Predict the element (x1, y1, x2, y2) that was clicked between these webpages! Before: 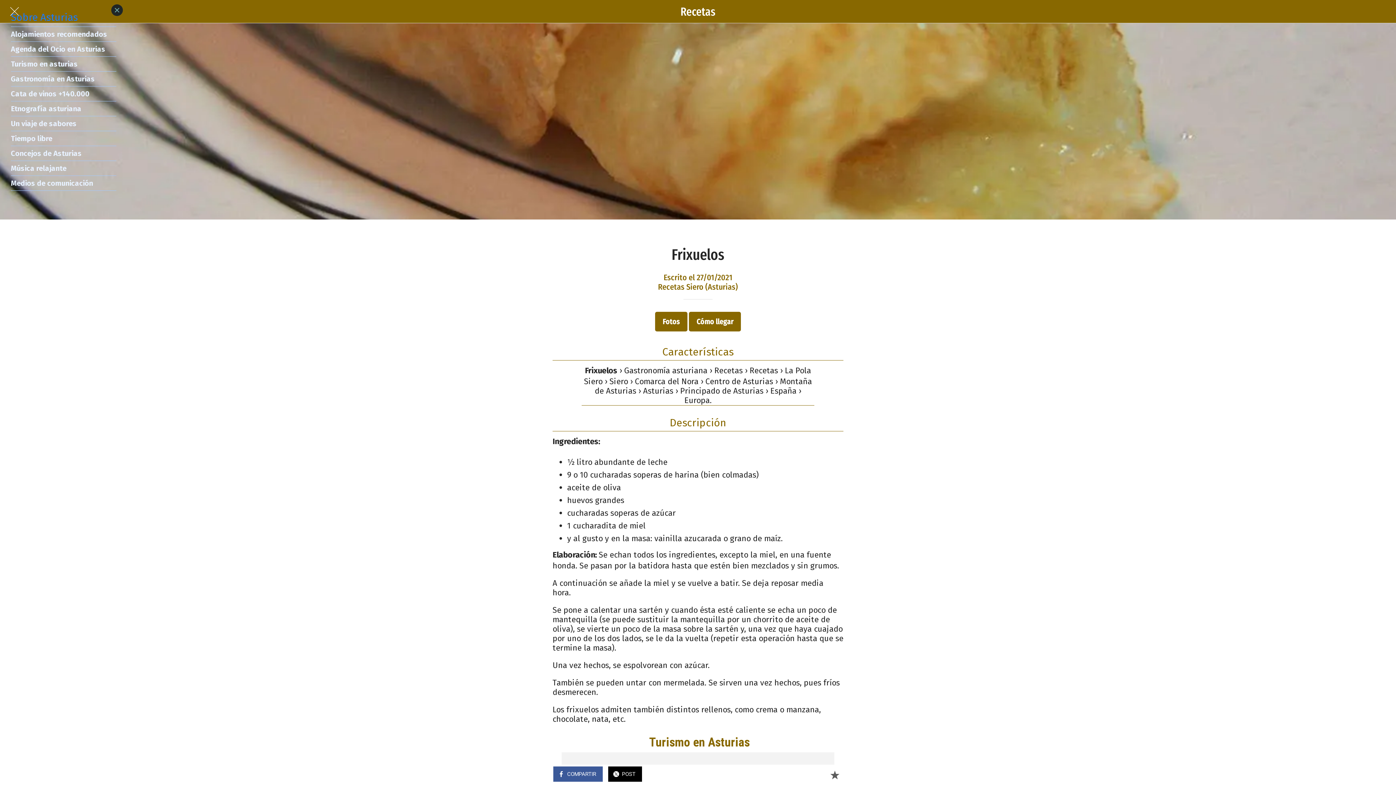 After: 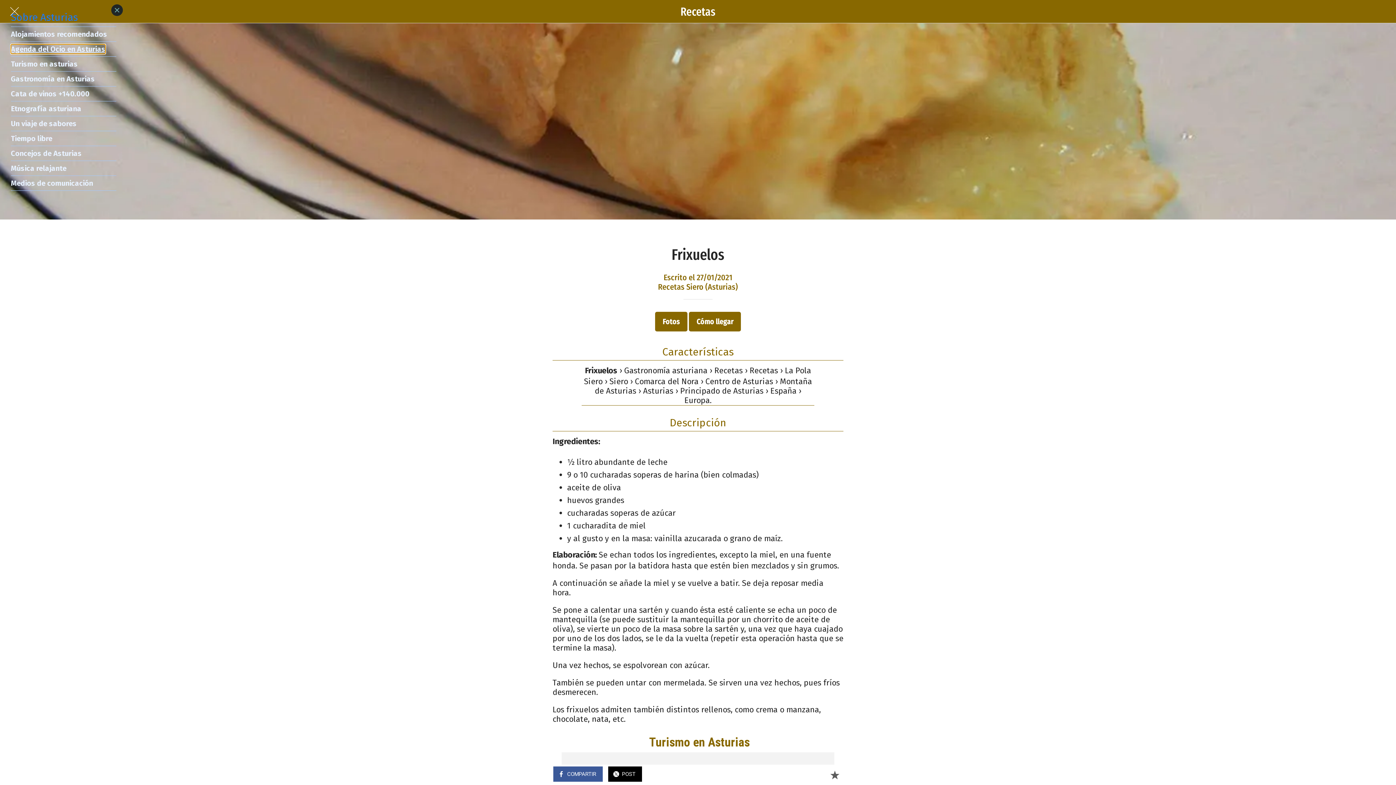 Action: label: Agenda del Ocio en Asturias bbox: (10, 44, 105, 53)